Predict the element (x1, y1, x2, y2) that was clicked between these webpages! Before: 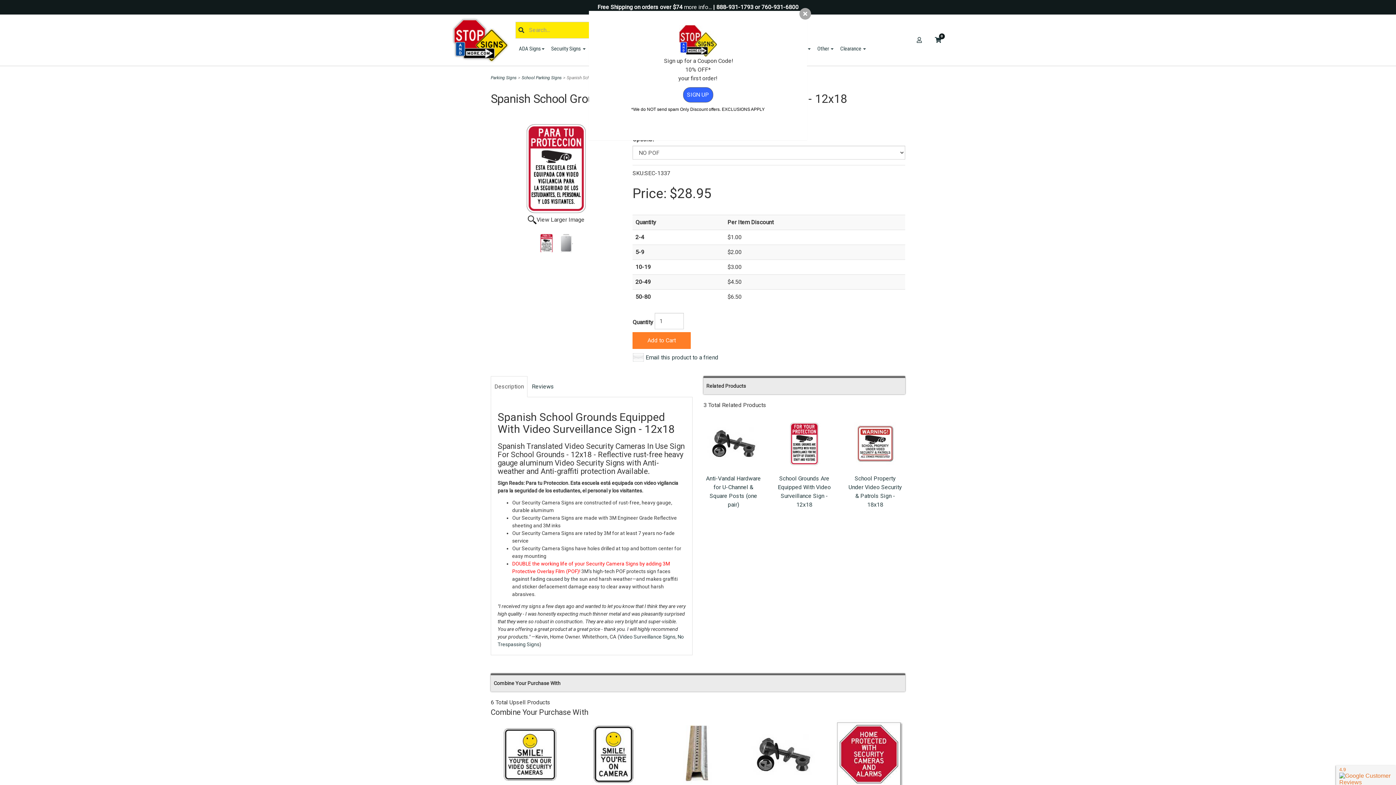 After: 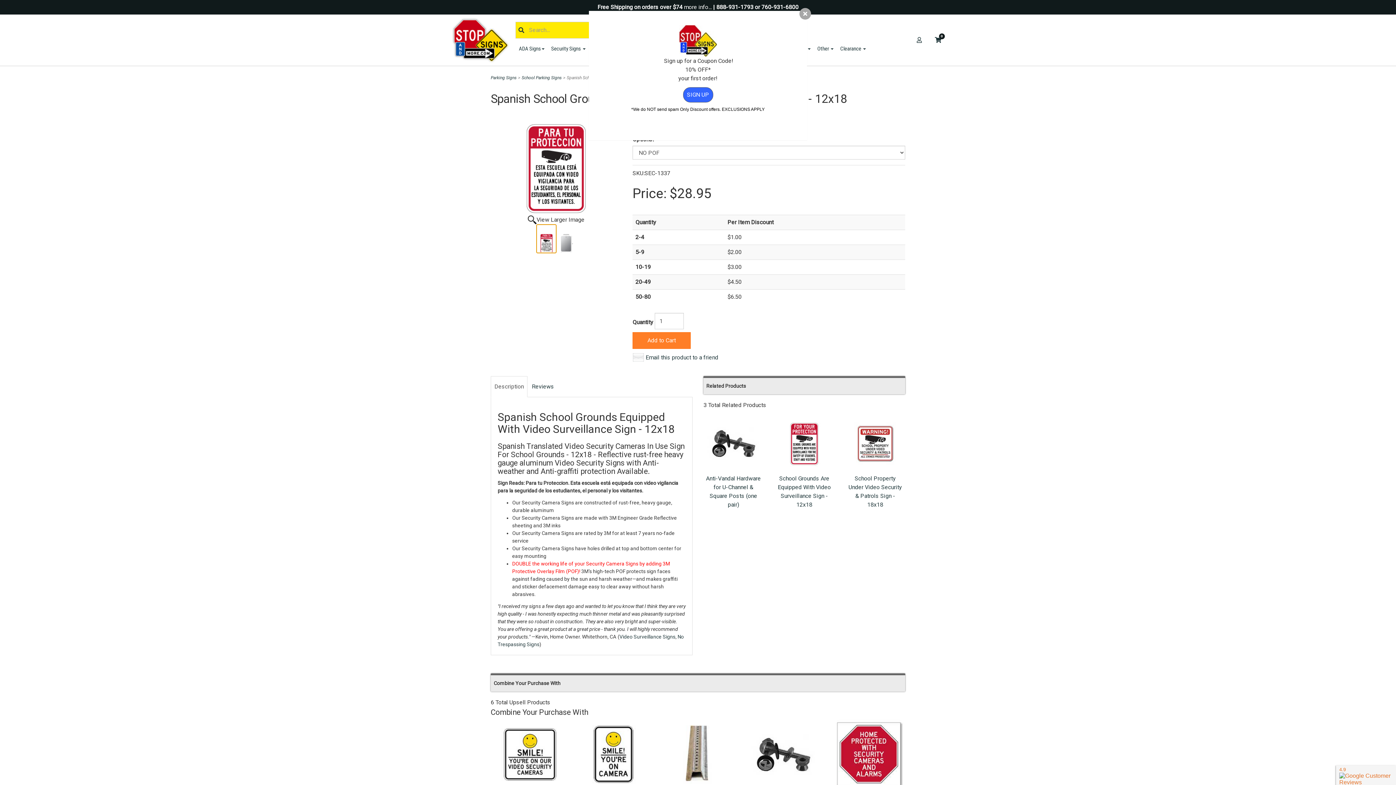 Action: bbox: (536, 224, 556, 253)